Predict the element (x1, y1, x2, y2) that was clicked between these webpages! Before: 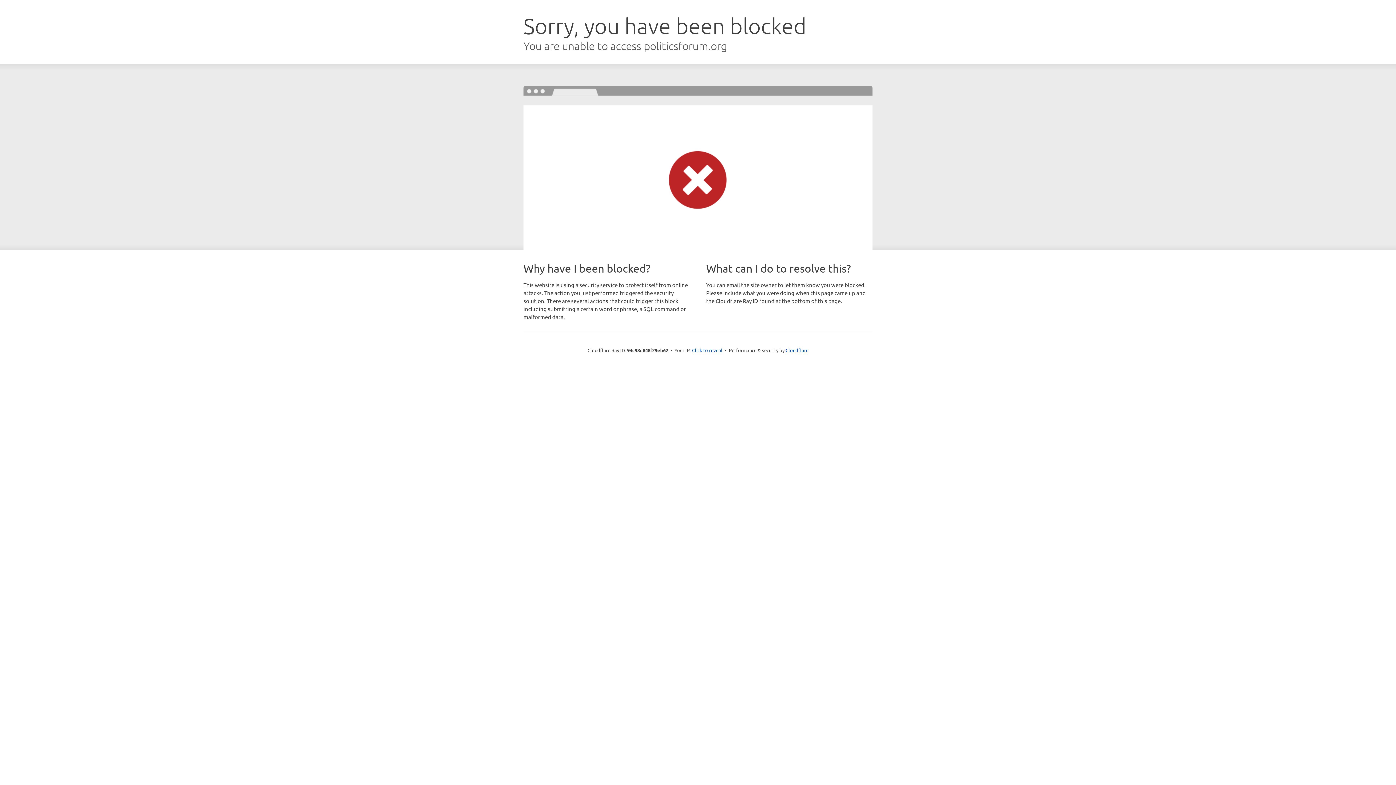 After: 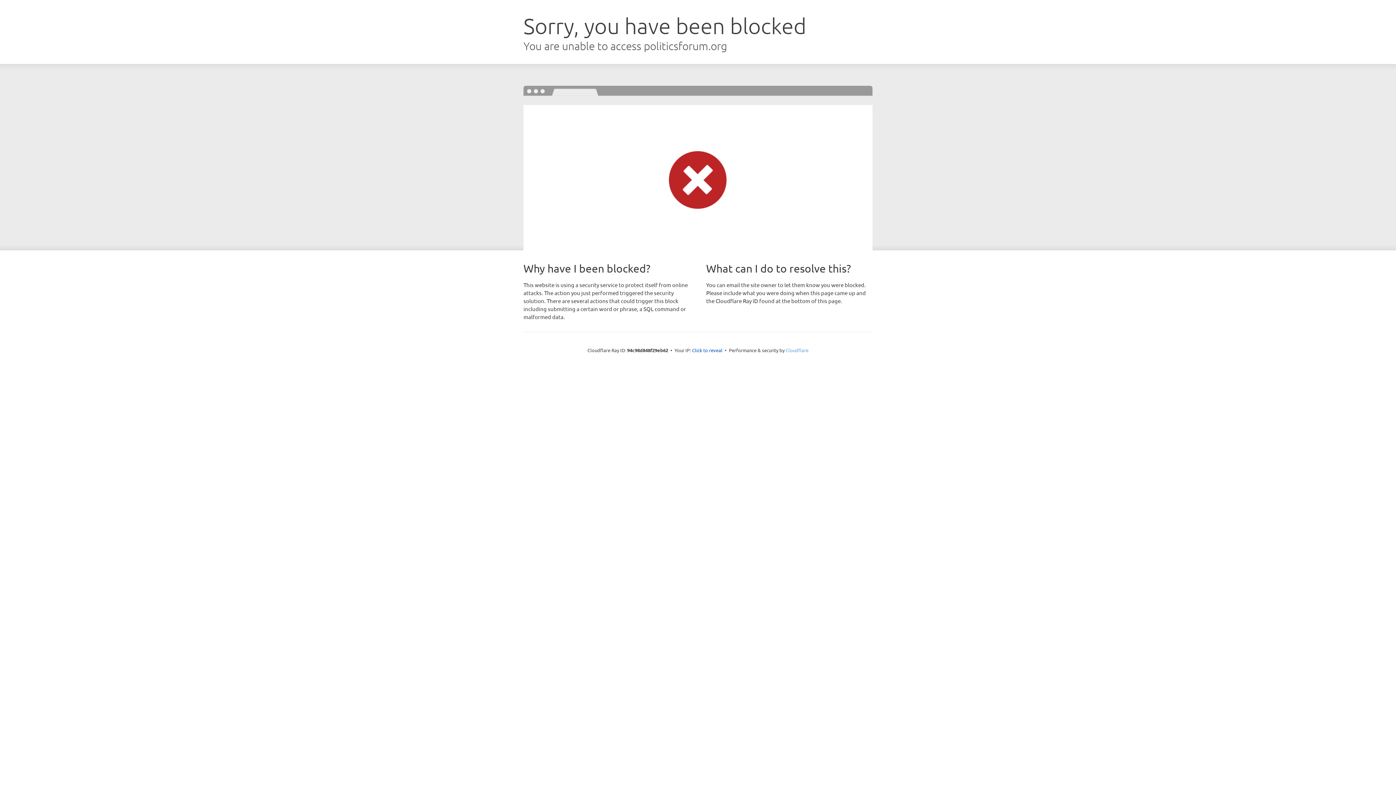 Action: label: Cloudflare bbox: (785, 347, 808, 353)